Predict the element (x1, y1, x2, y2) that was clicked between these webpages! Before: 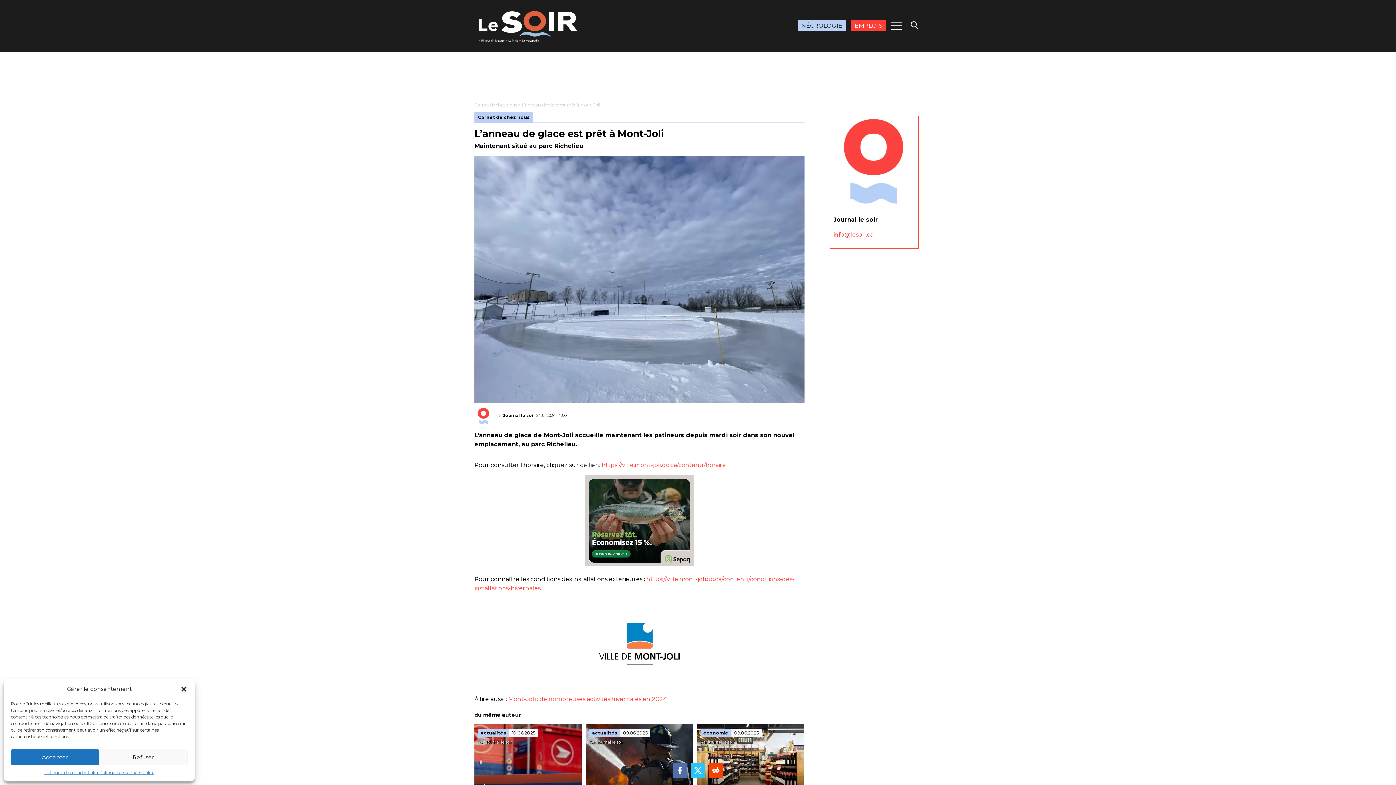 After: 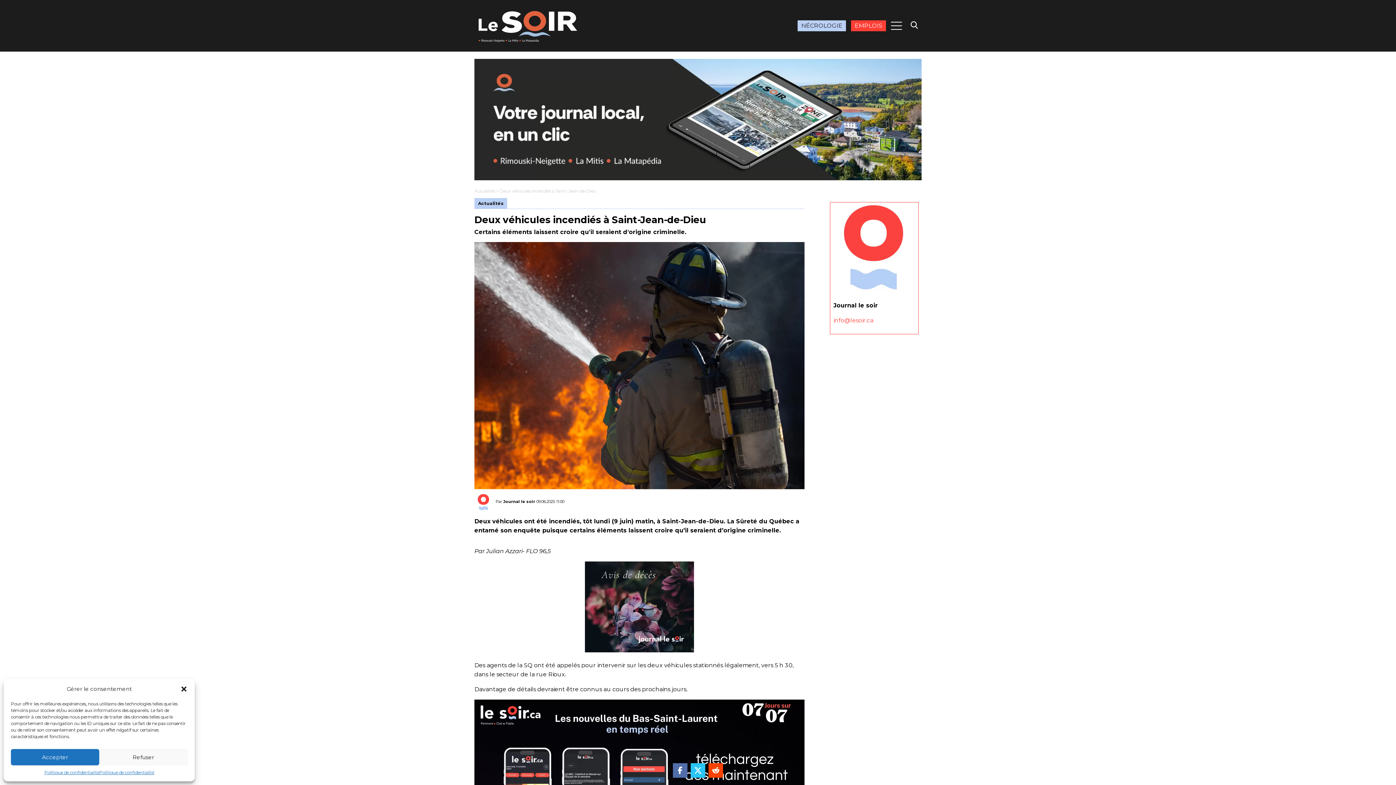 Action: label: Deux véhicules incendiés à Saint-Jean-de-Dieu
actualités09.06.2025
Par Journal le soir bbox: (585, 724, 693, 815)